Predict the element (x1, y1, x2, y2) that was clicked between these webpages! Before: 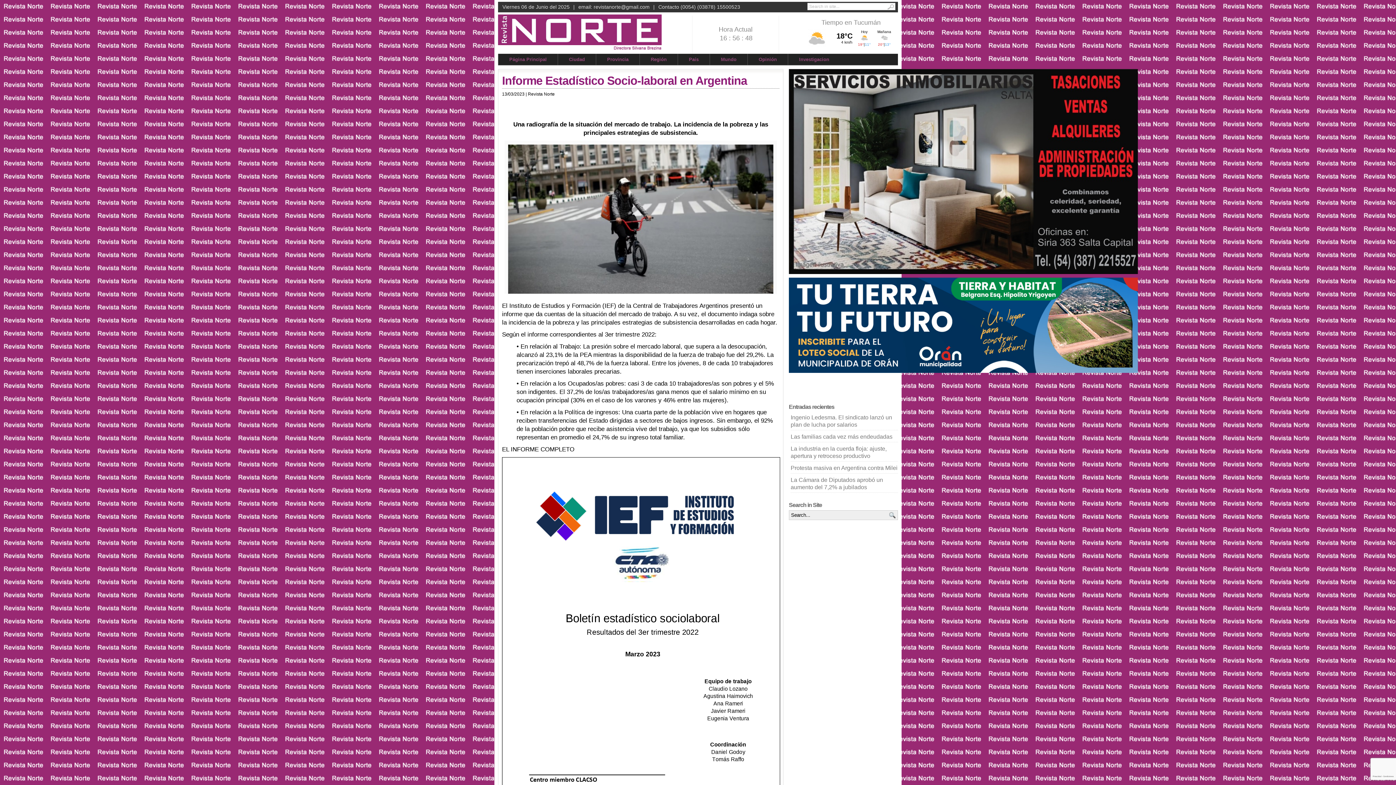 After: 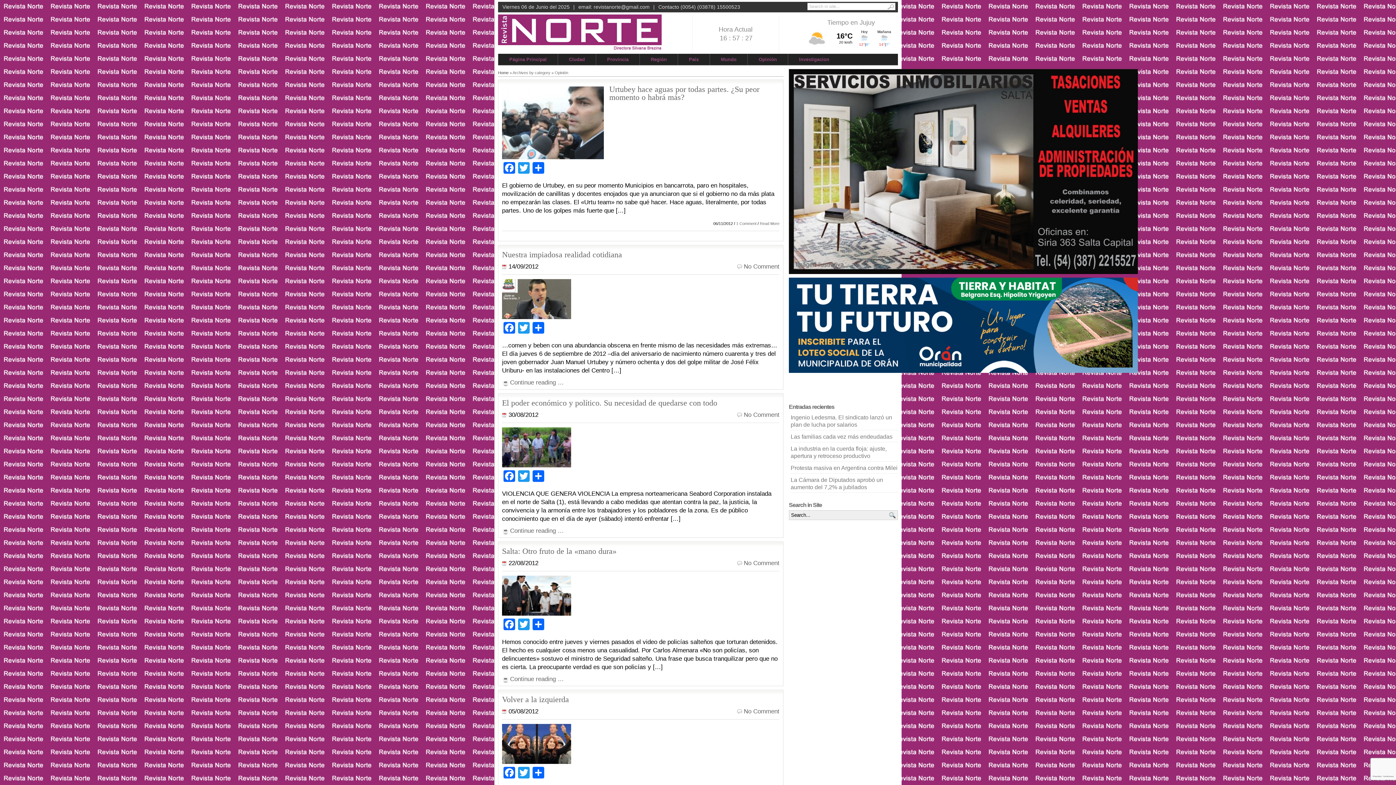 Action: label: Opinión bbox: (748, 53, 788, 65)